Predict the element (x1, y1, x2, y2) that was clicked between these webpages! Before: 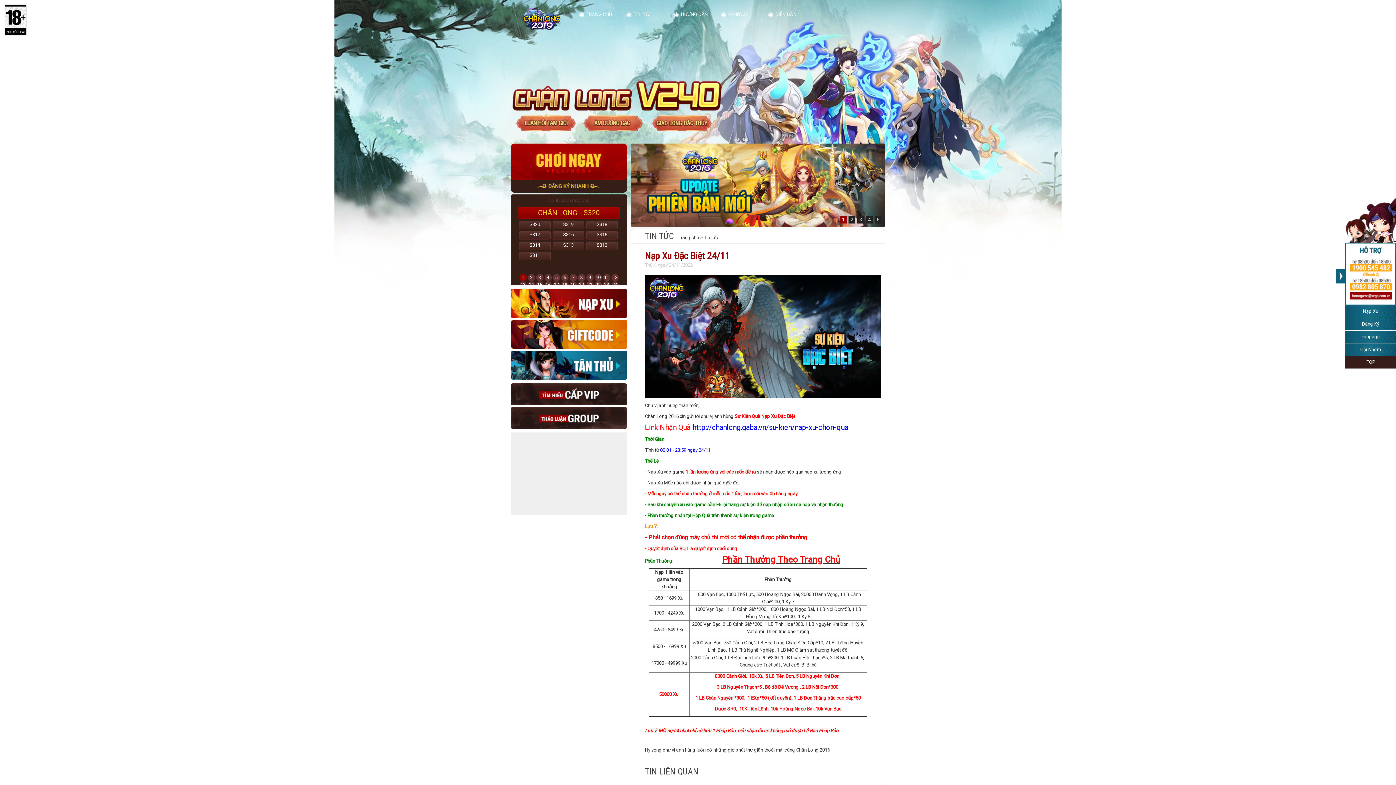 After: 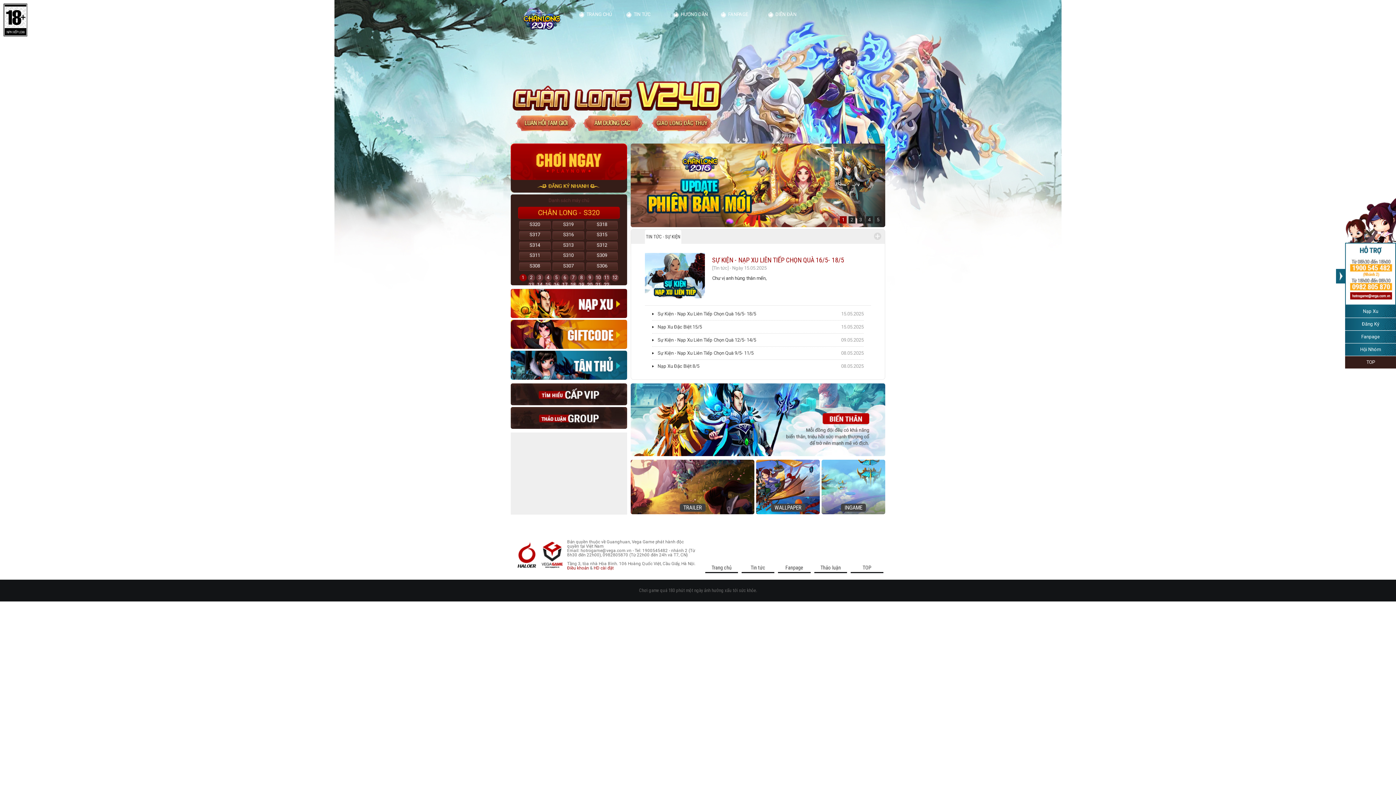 Action: label: KIM DUNG TRUYỆN bbox: (510, 0, 570, 39)